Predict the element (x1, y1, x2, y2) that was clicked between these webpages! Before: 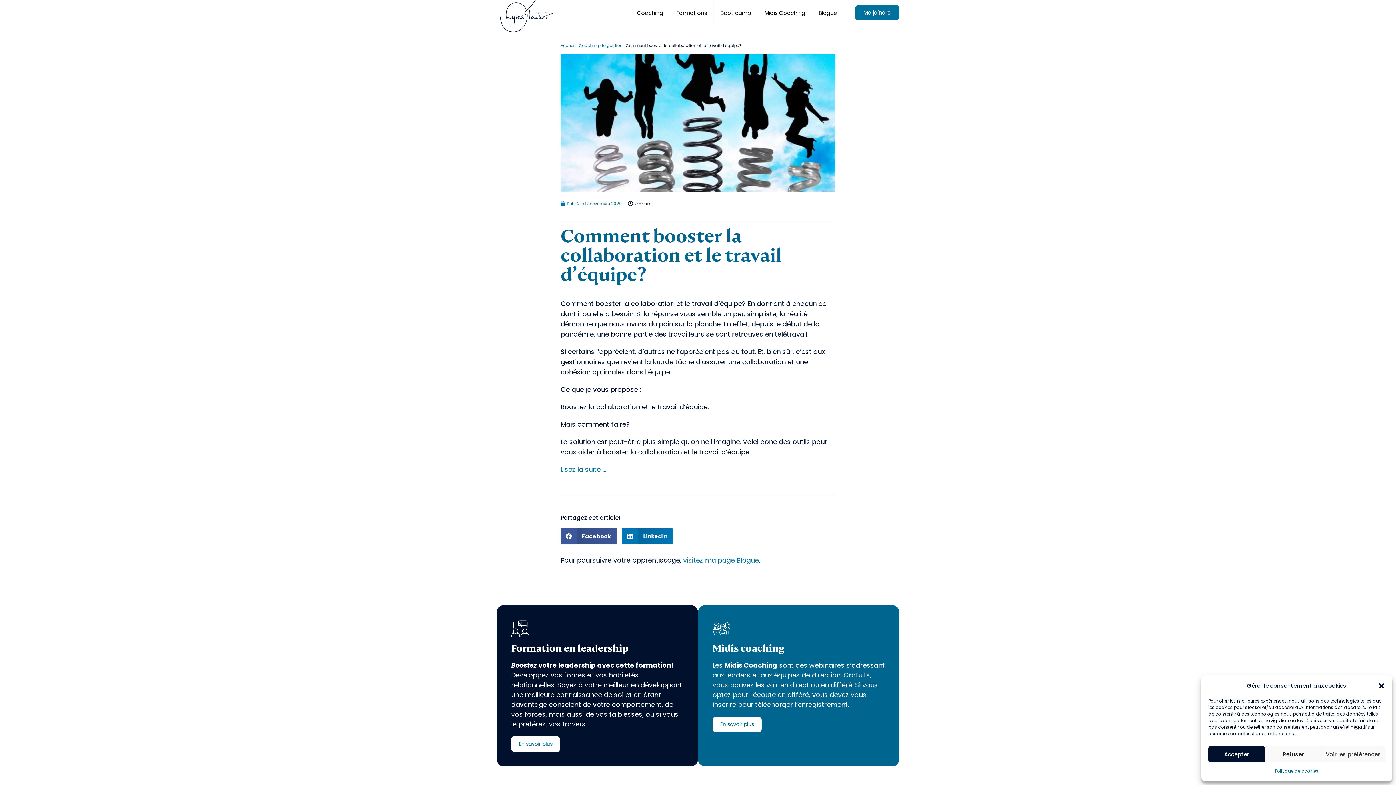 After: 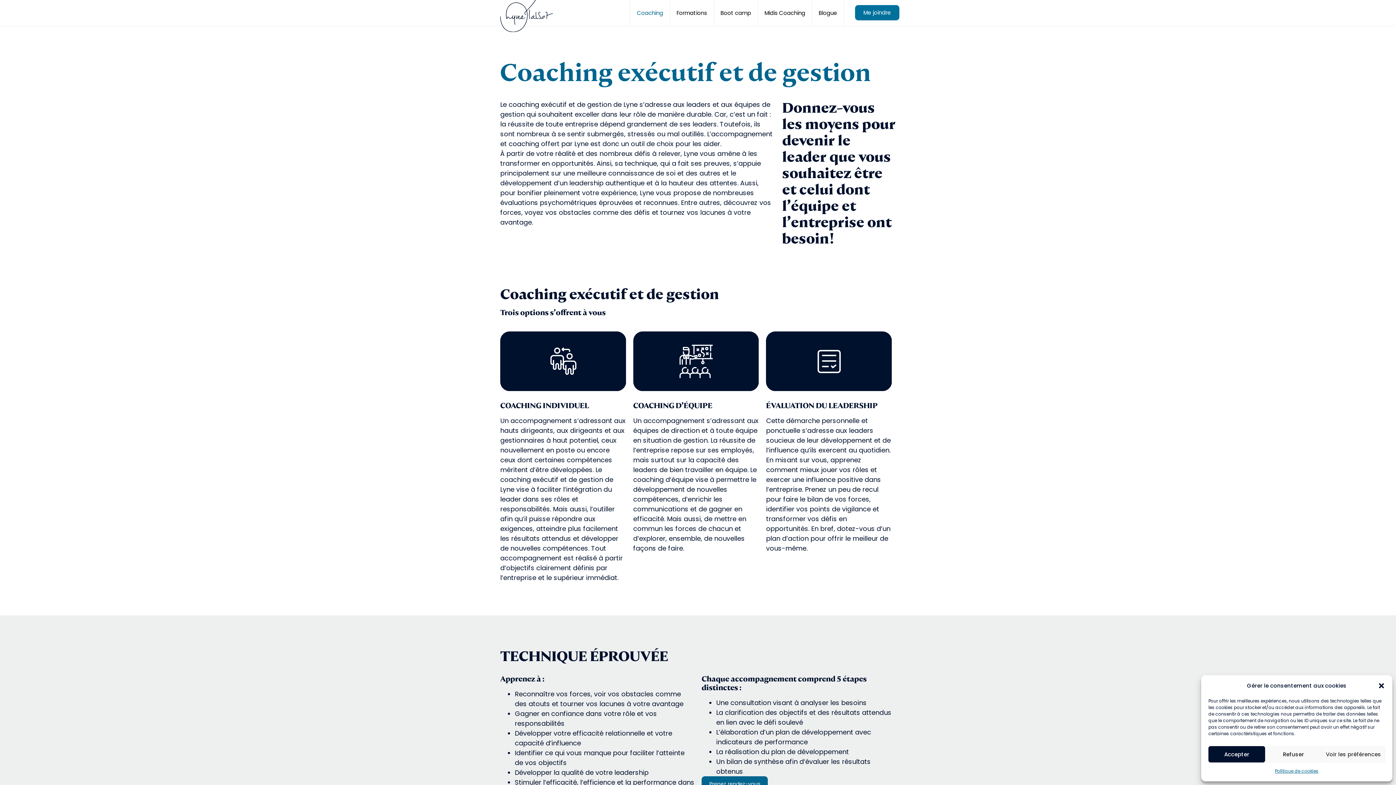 Action: label: En savoir plus bbox: (511, 736, 560, 752)